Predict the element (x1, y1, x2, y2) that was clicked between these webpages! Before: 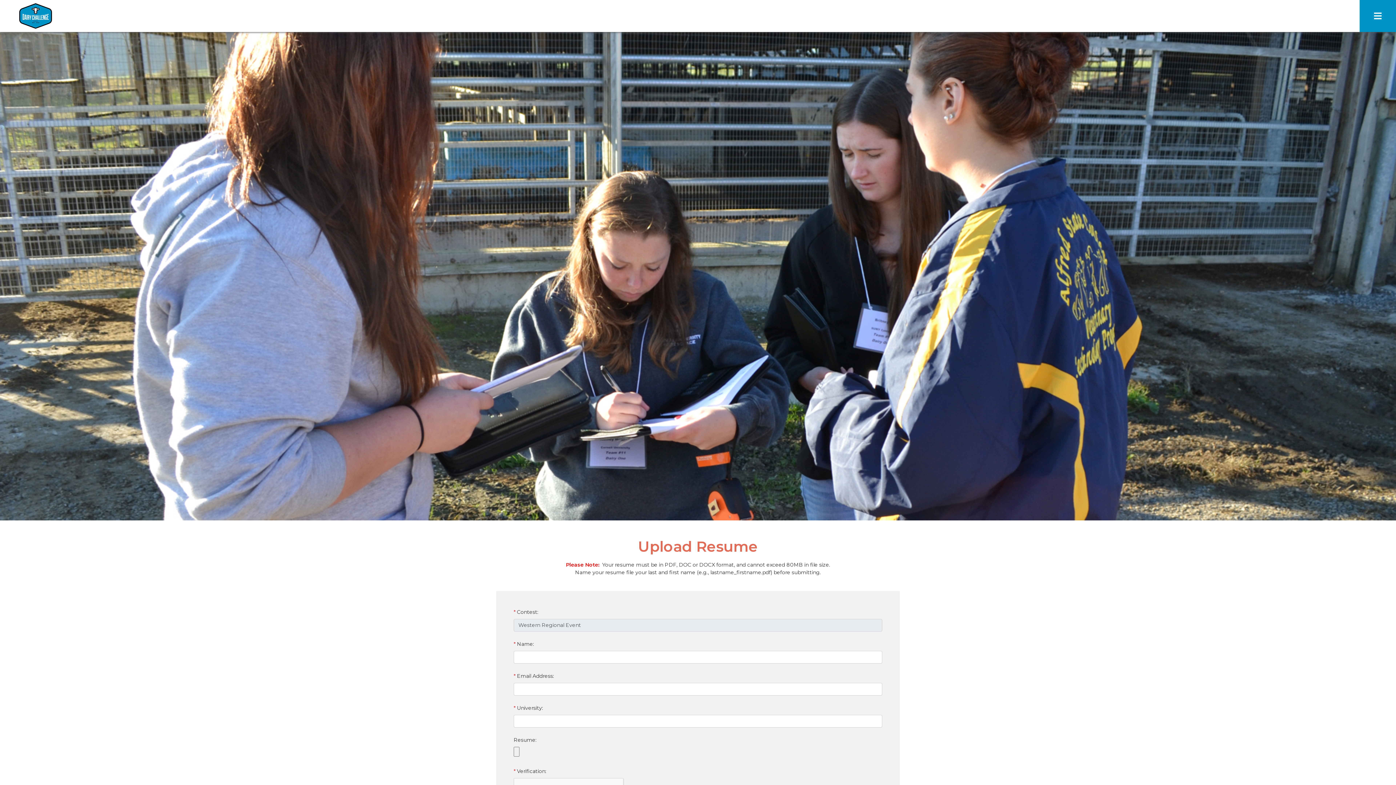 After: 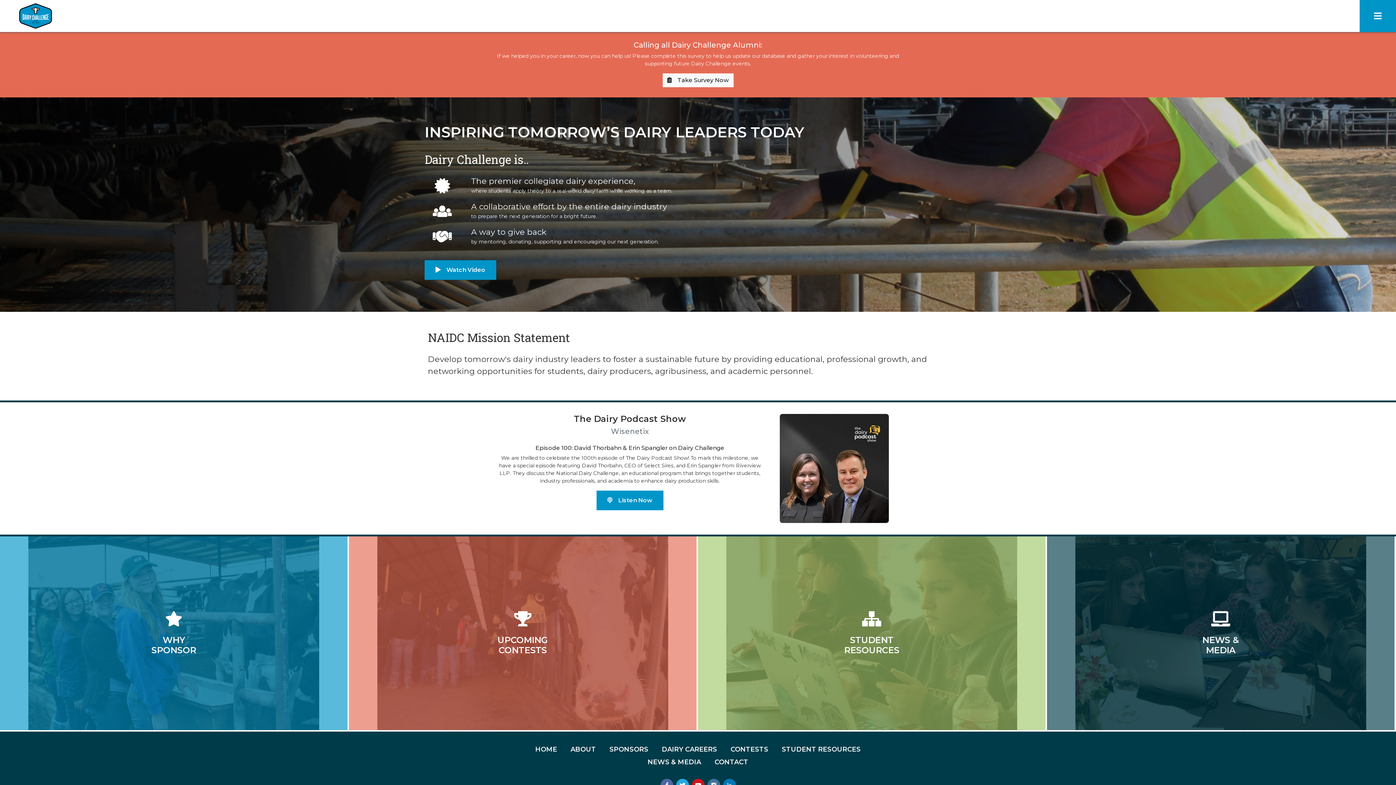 Action: bbox: (17, 12, 53, 18)